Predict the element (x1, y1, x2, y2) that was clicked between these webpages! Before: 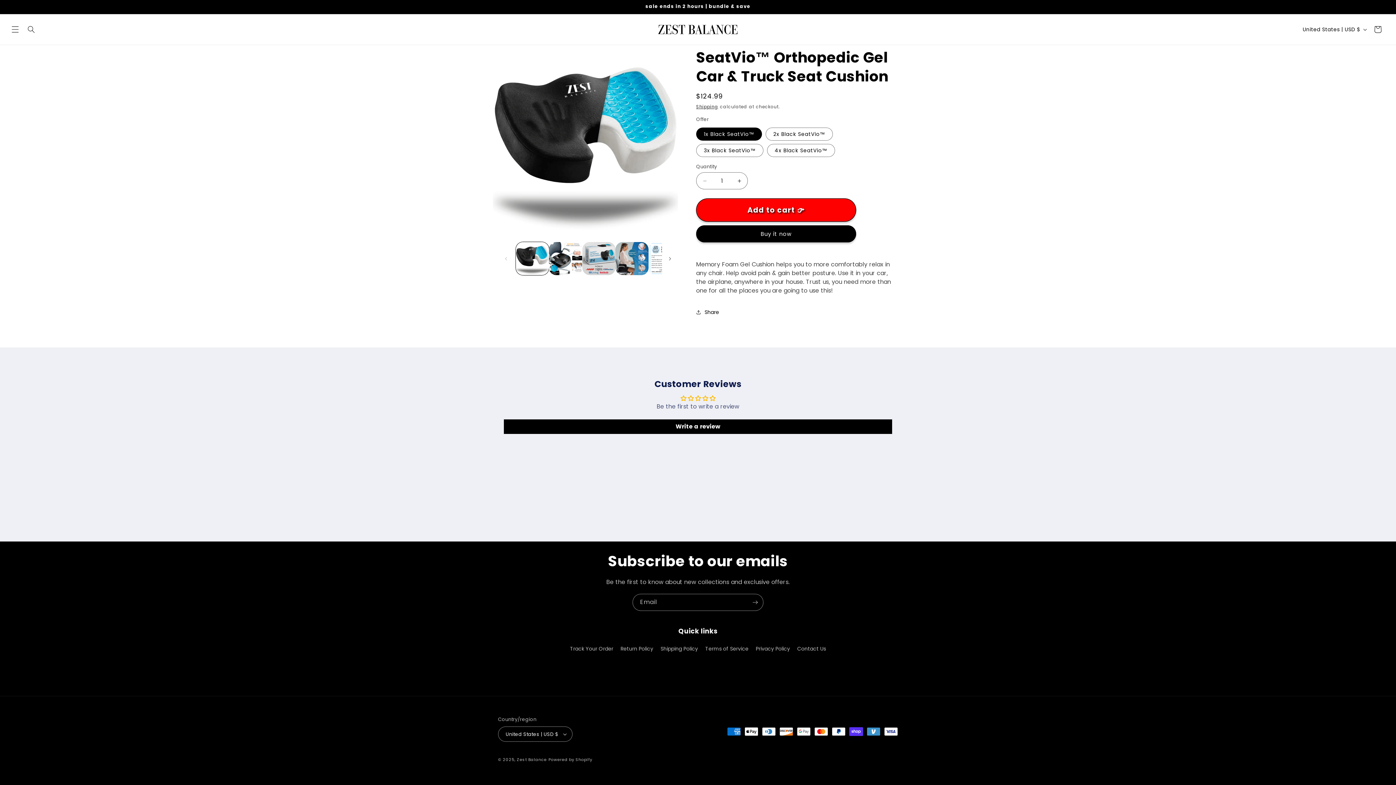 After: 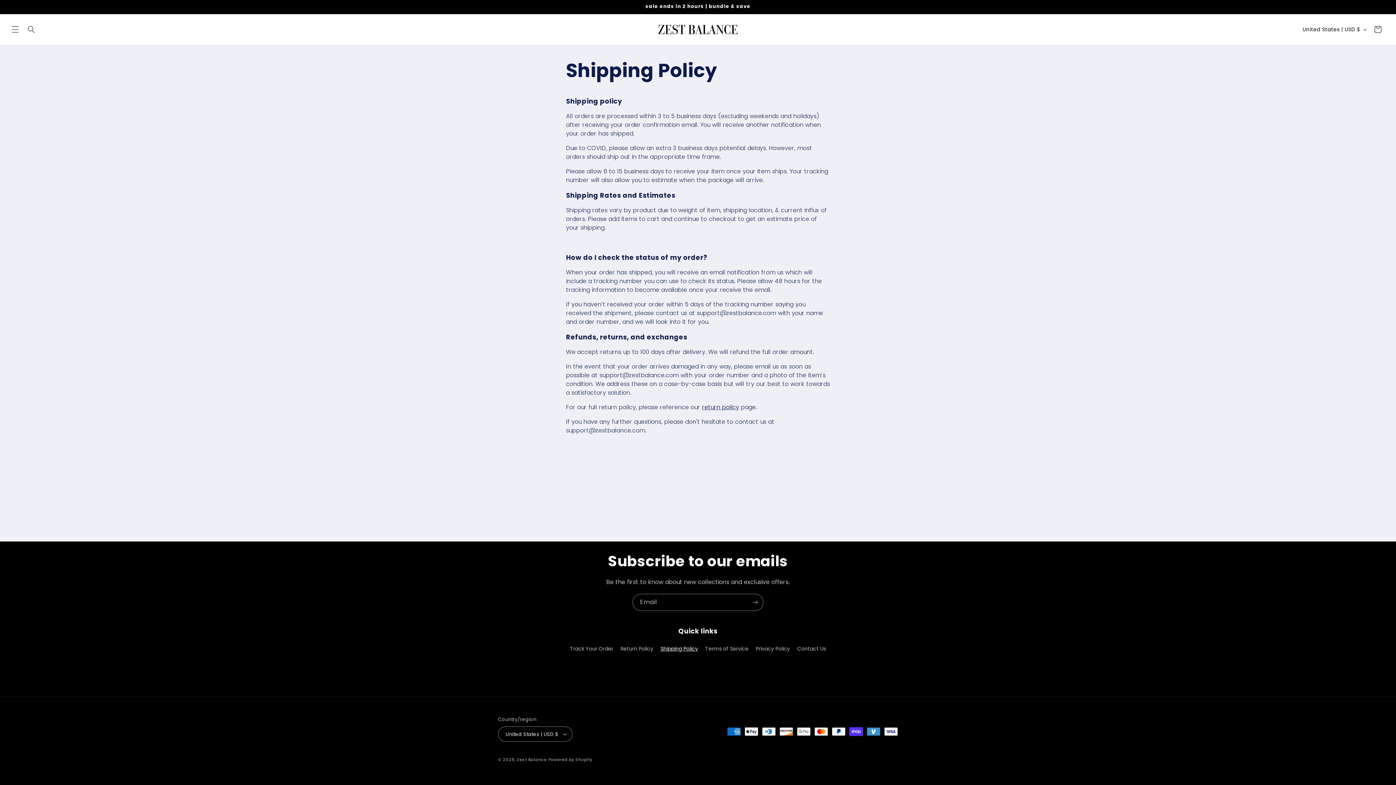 Action: bbox: (660, 642, 698, 655) label: Shipping Policy